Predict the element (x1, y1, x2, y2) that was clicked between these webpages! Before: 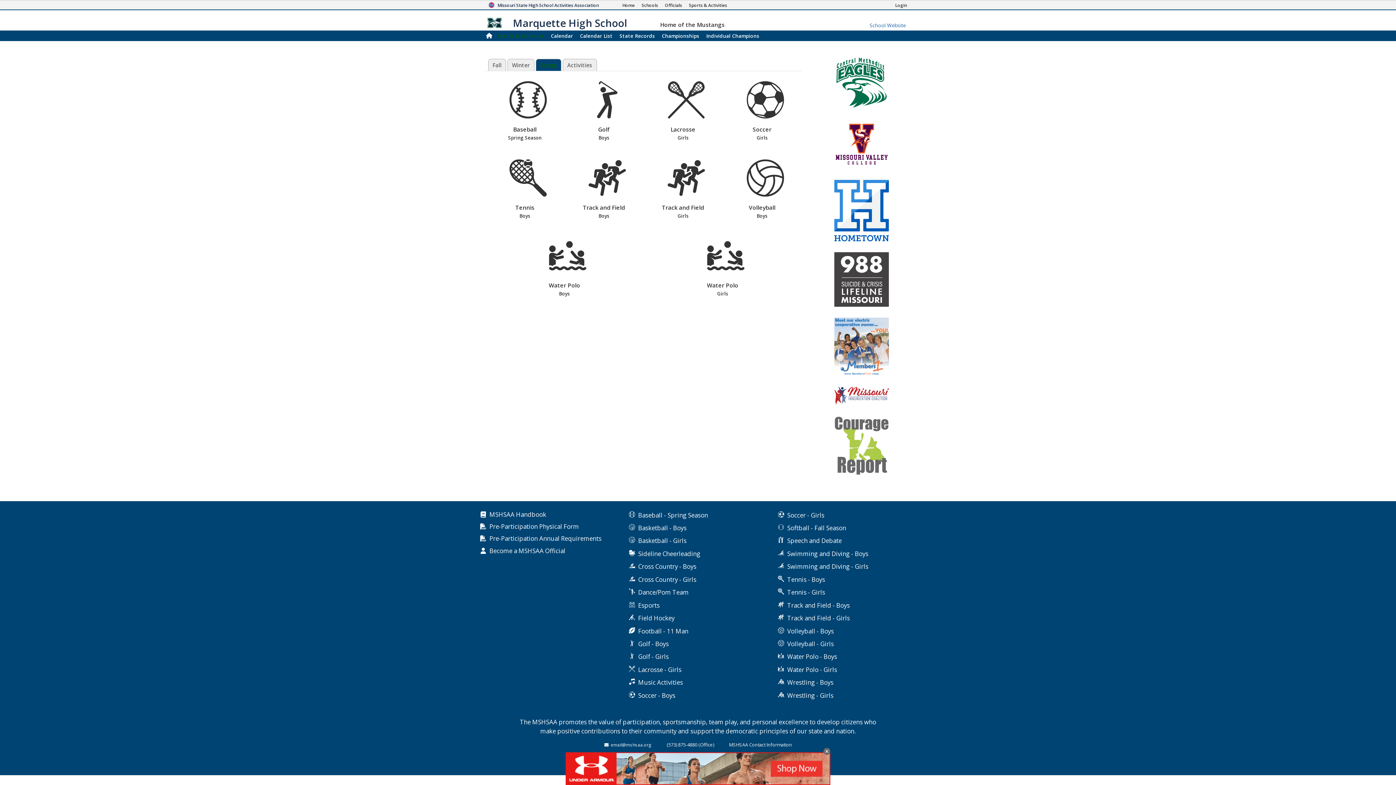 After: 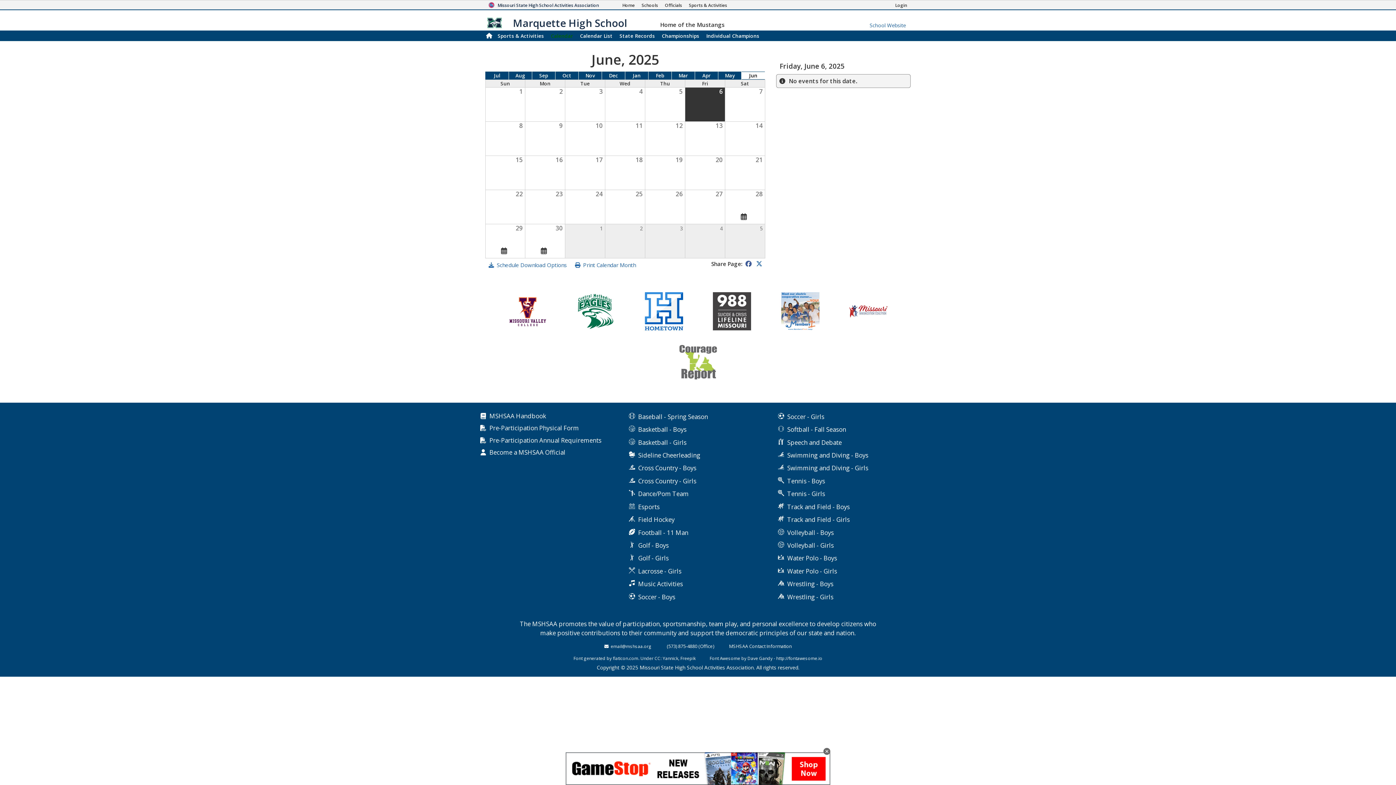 Action: label: Calendar bbox: (547, 30, 576, 40)